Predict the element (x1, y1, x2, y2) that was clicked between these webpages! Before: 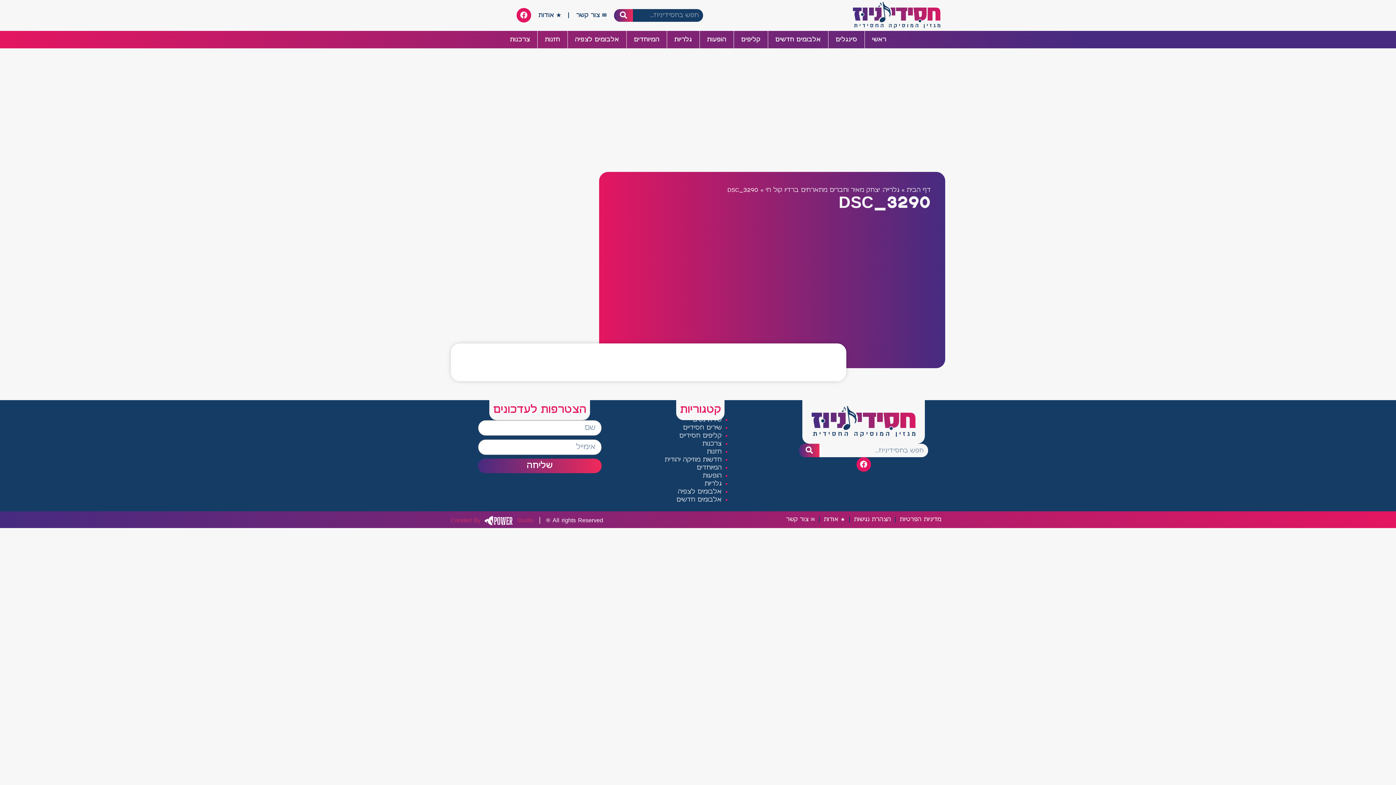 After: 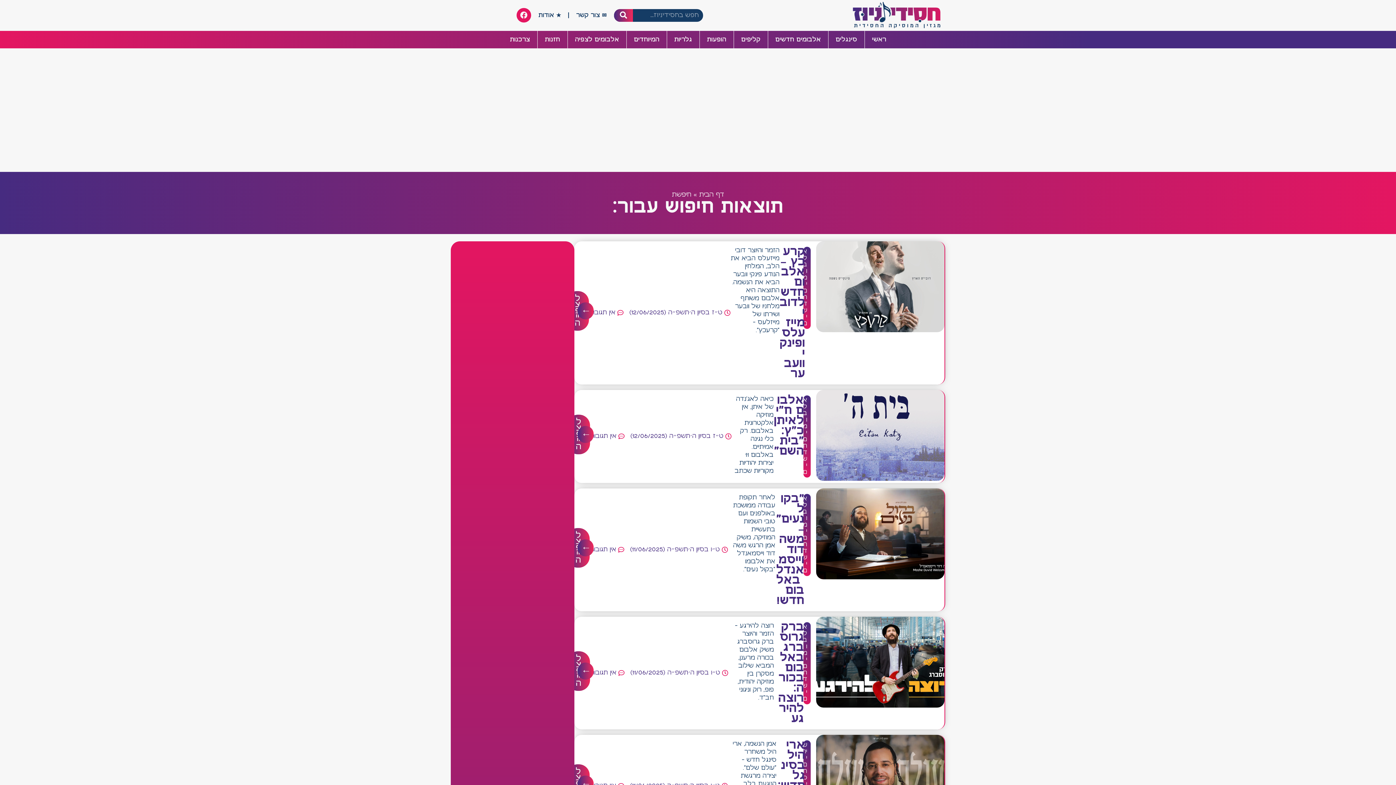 Action: label: חיפוש bbox: (799, 444, 819, 457)